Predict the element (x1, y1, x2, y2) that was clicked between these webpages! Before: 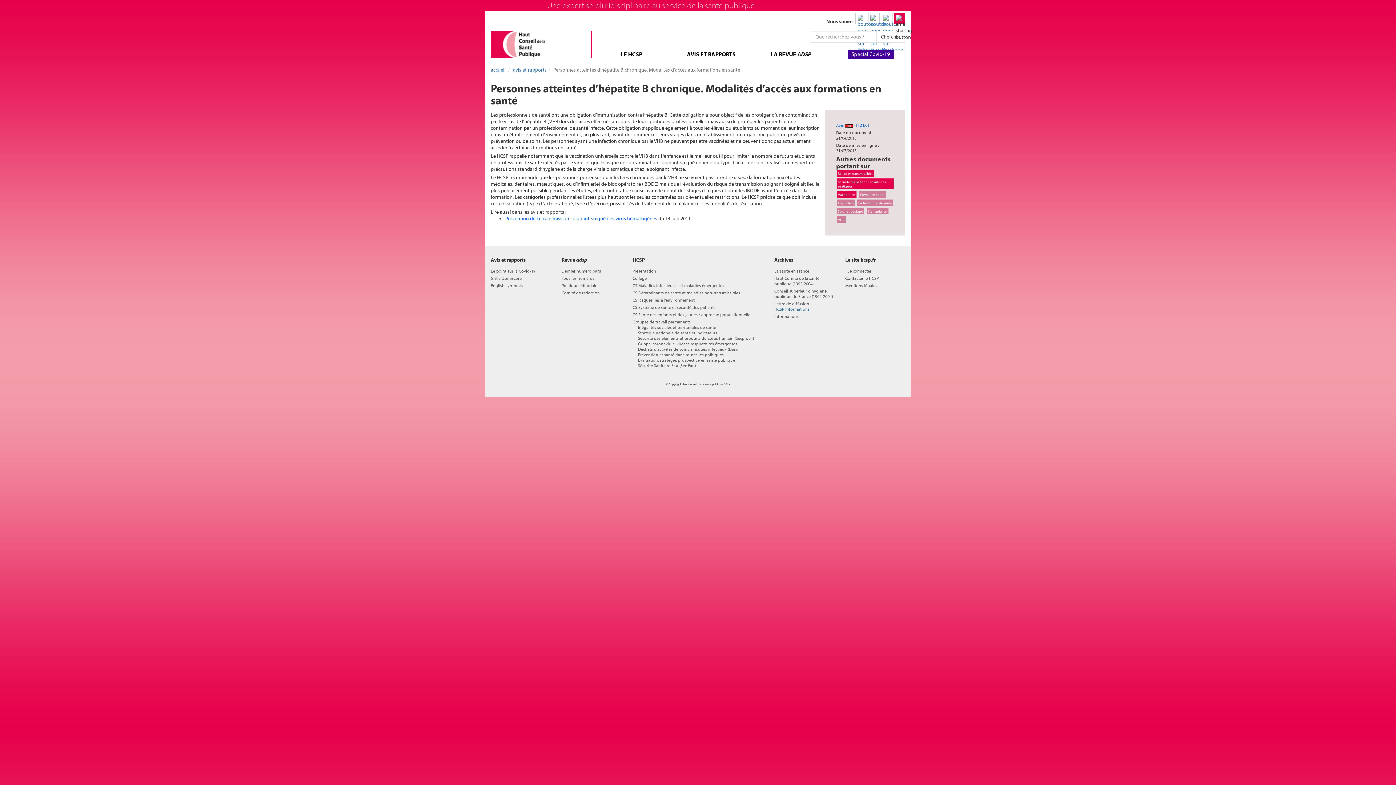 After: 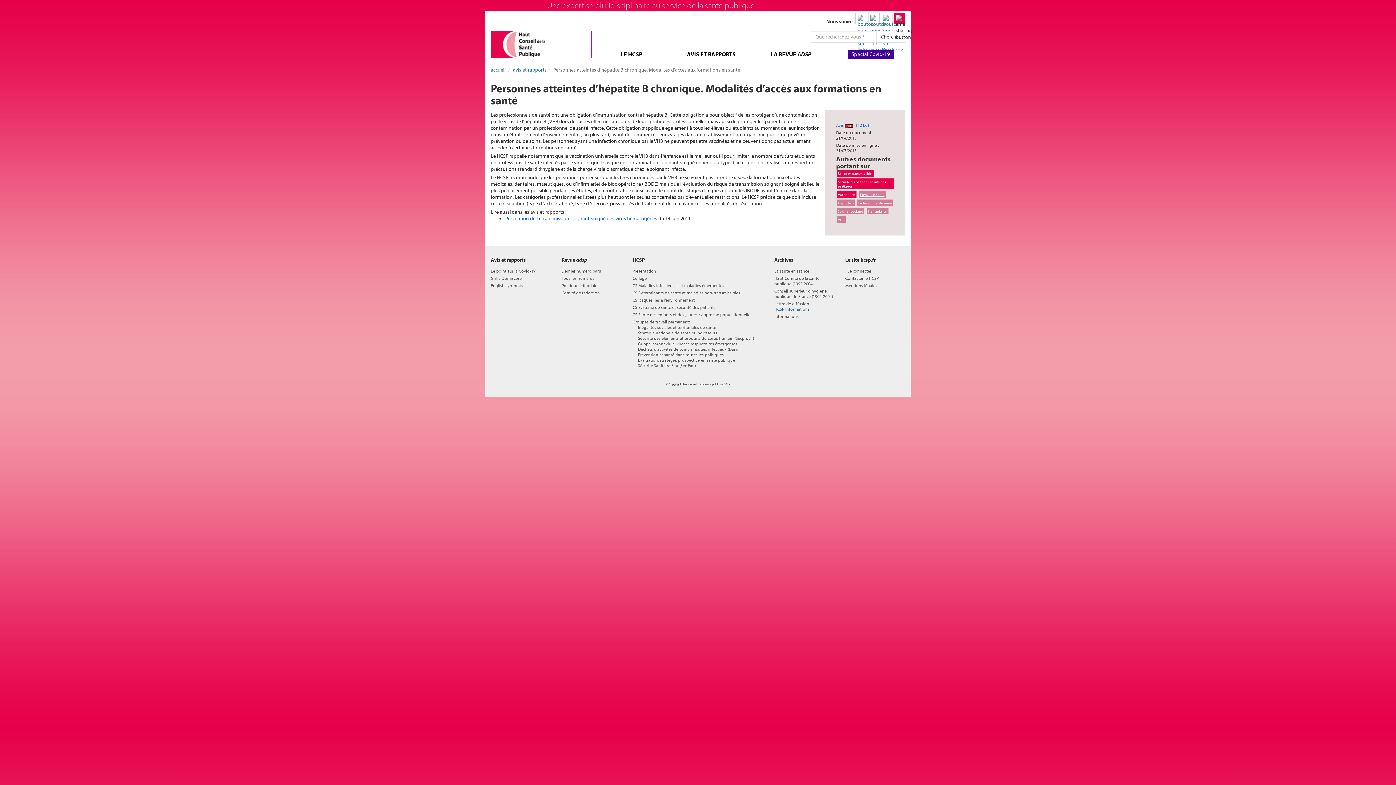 Action: label: Formation santé bbox: (860, 192, 884, 196)